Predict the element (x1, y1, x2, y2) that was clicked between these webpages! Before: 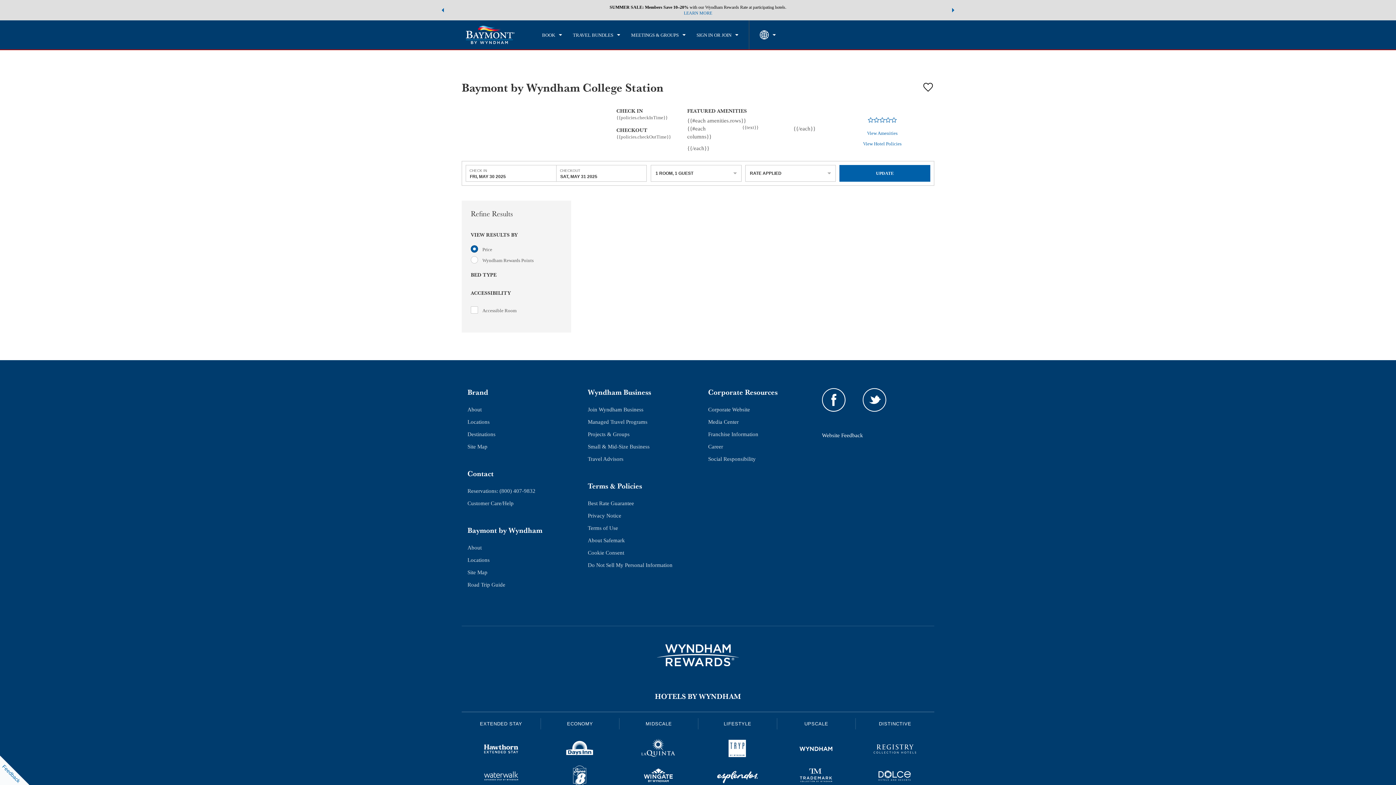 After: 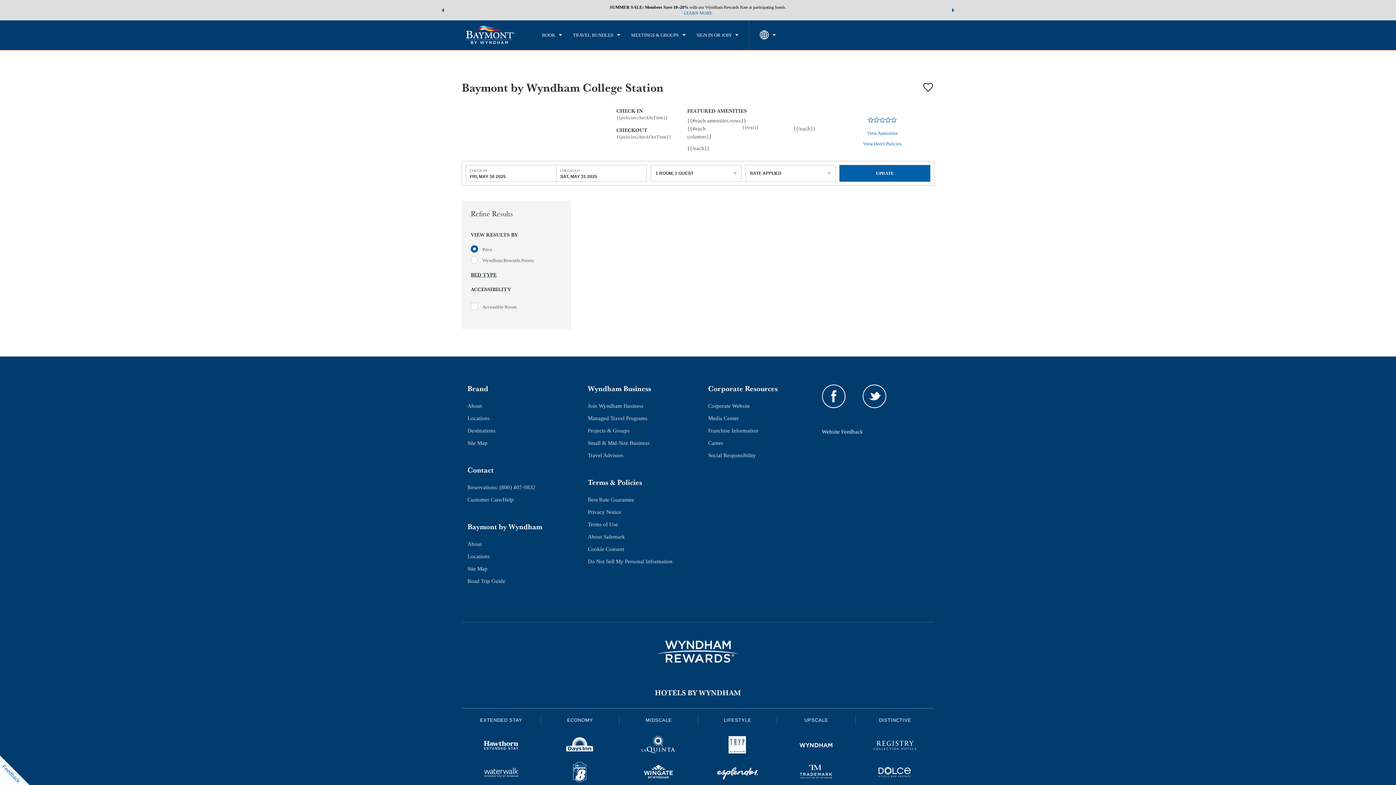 Action: label: BED TYPE bbox: (470, 272, 562, 277)